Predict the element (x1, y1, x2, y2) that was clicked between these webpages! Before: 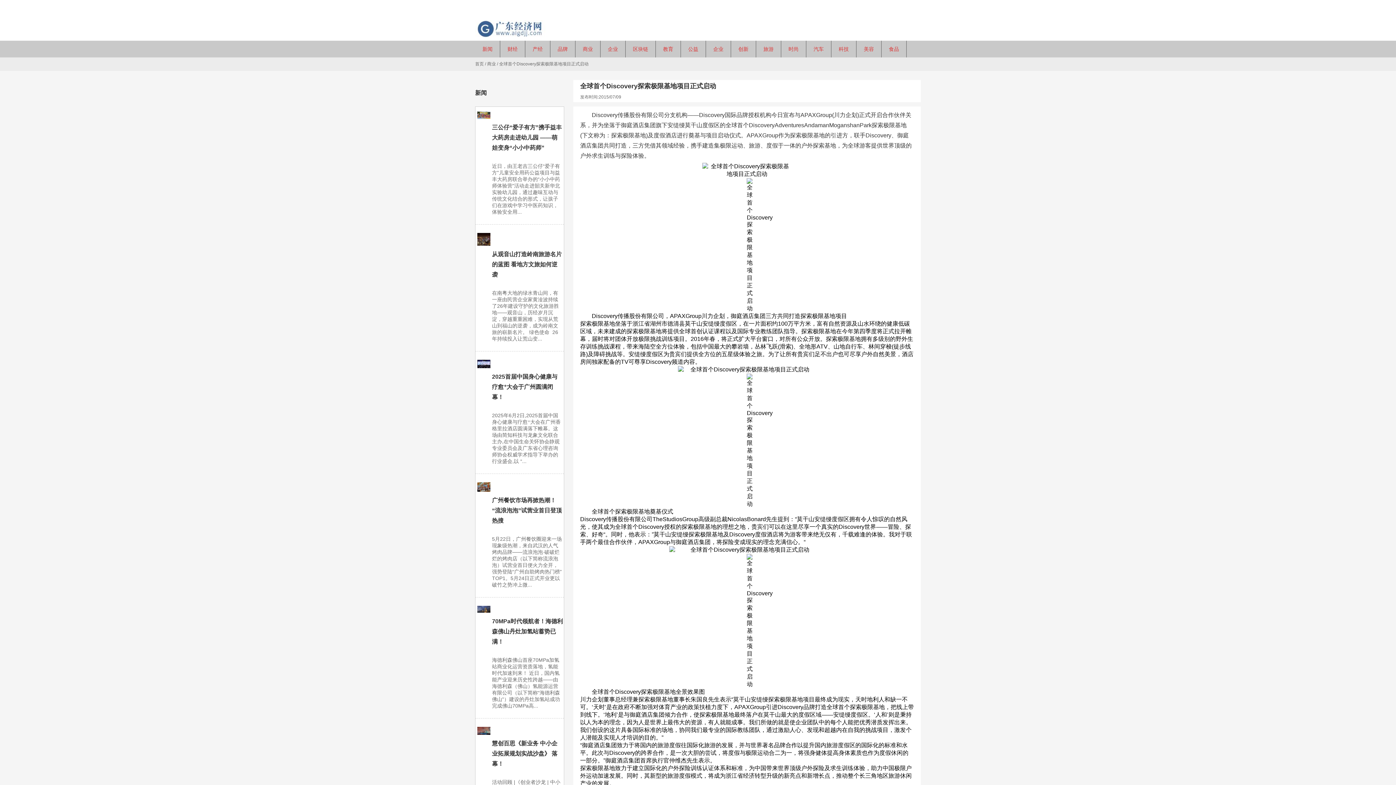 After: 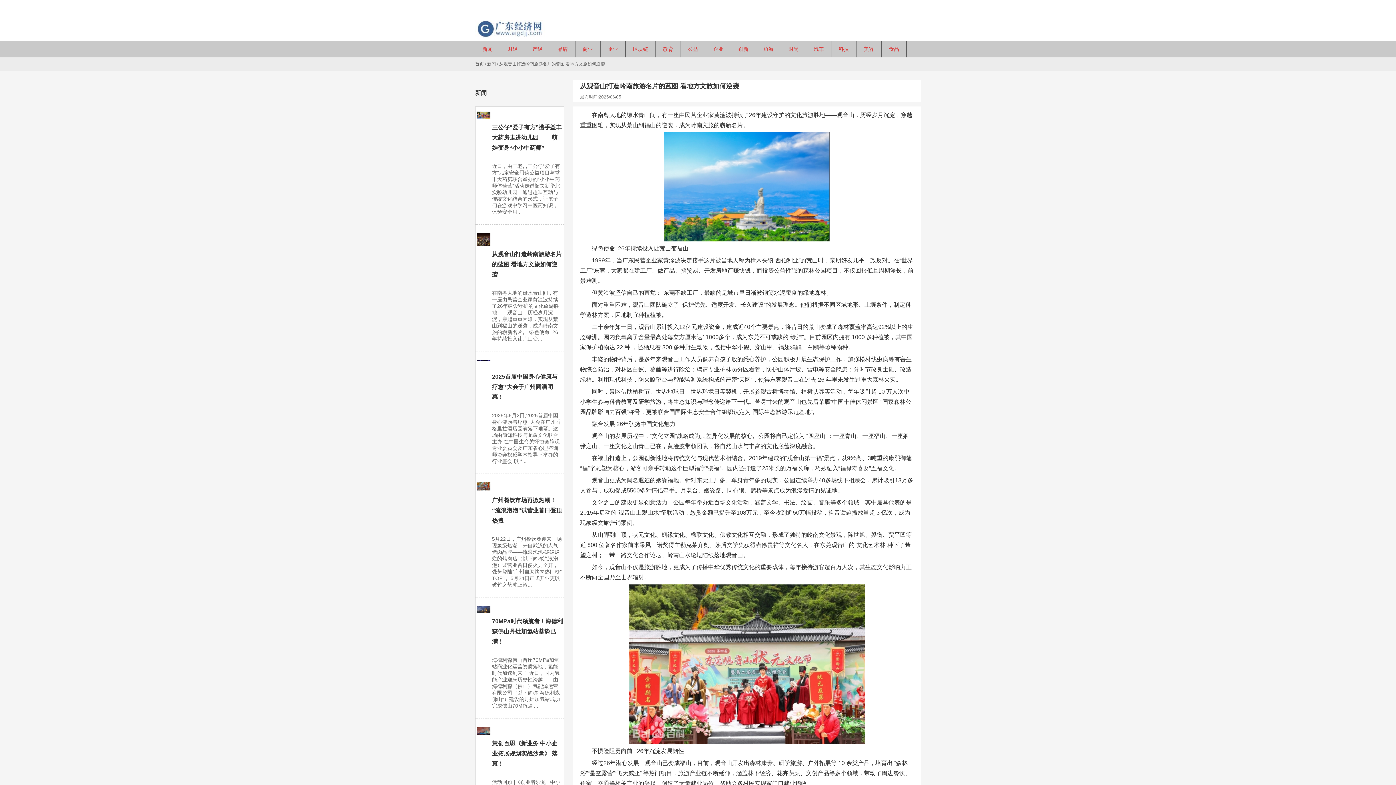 Action: bbox: (476, 231, 491, 248)